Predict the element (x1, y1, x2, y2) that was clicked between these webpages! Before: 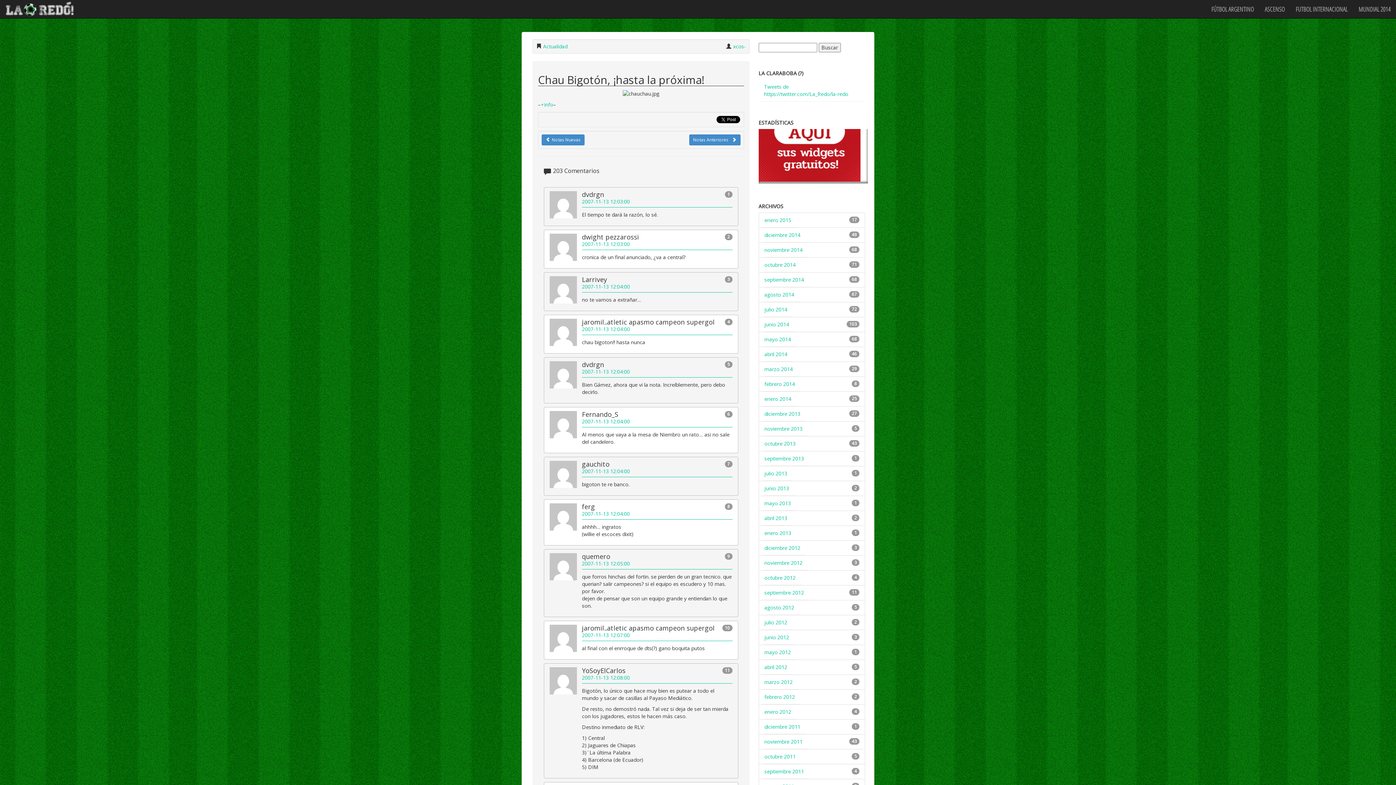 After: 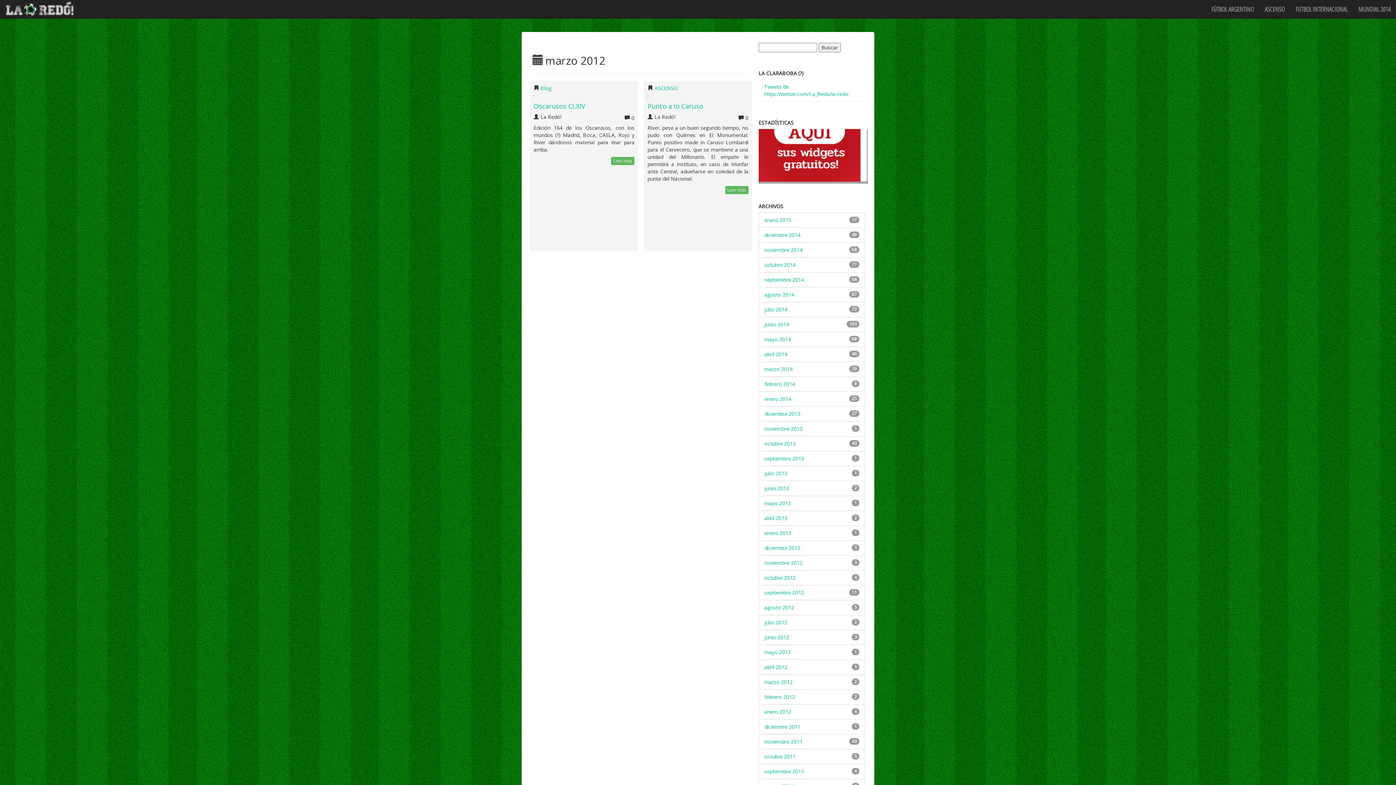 Action: label: marzo 2012 bbox: (764, 675, 798, 689)